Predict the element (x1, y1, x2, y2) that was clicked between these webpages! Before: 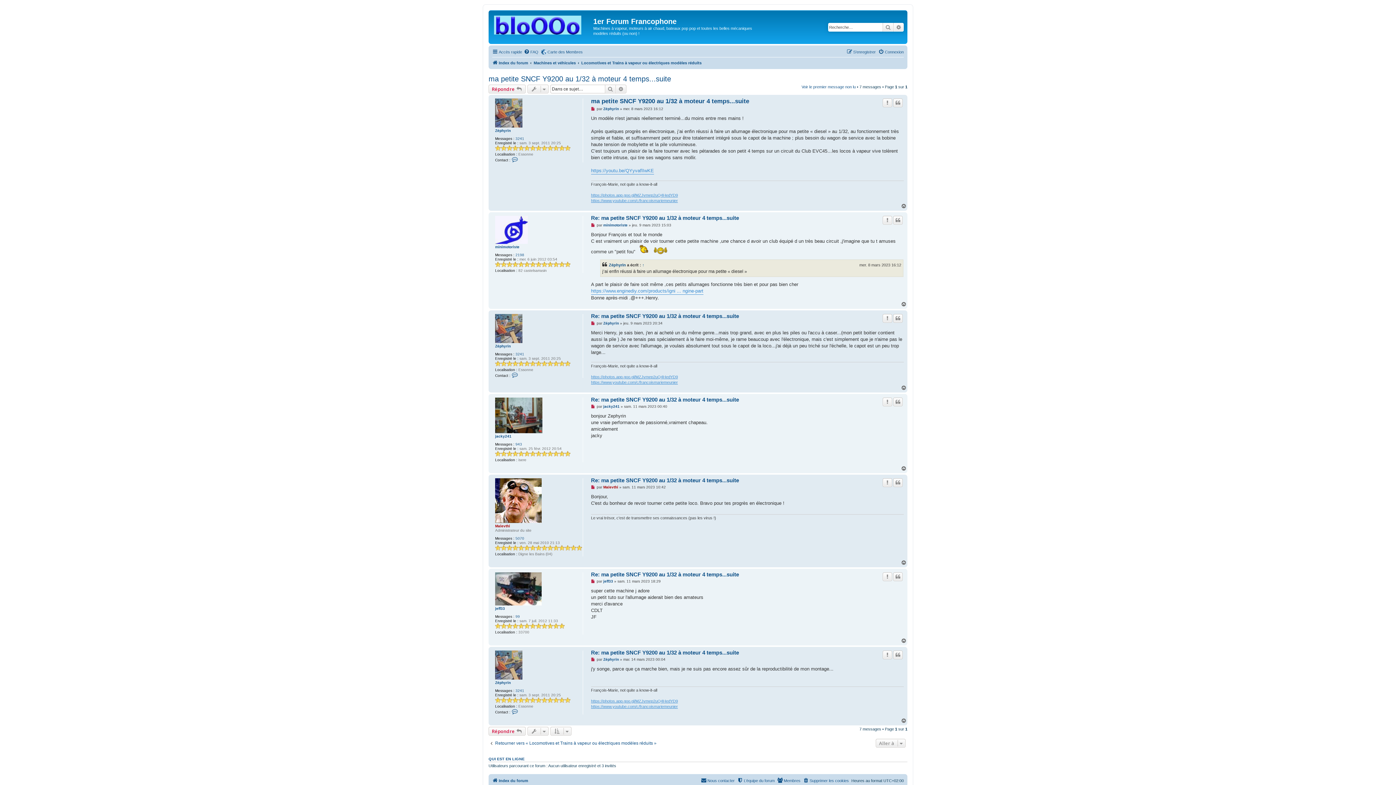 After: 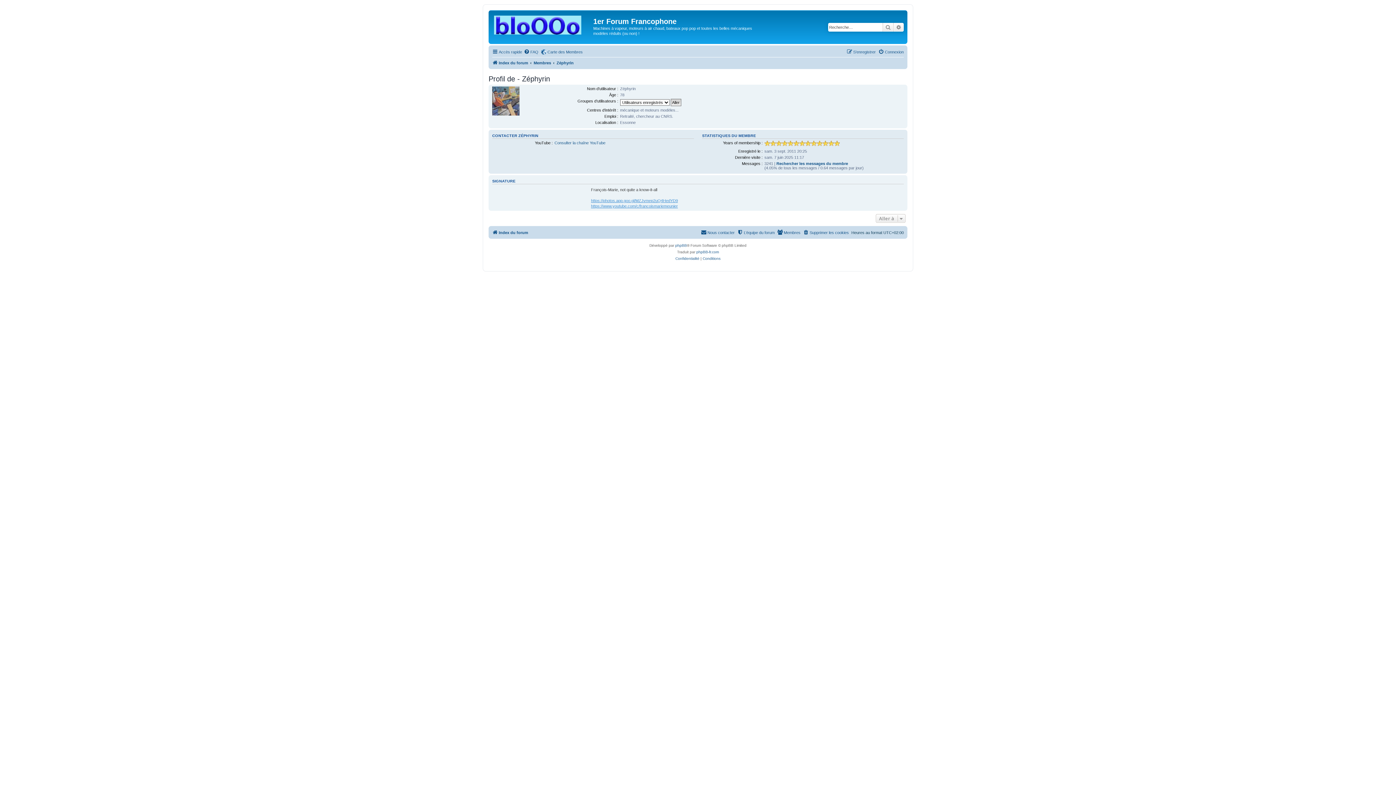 Action: label: Zéphyrin bbox: (495, 128, 510, 132)